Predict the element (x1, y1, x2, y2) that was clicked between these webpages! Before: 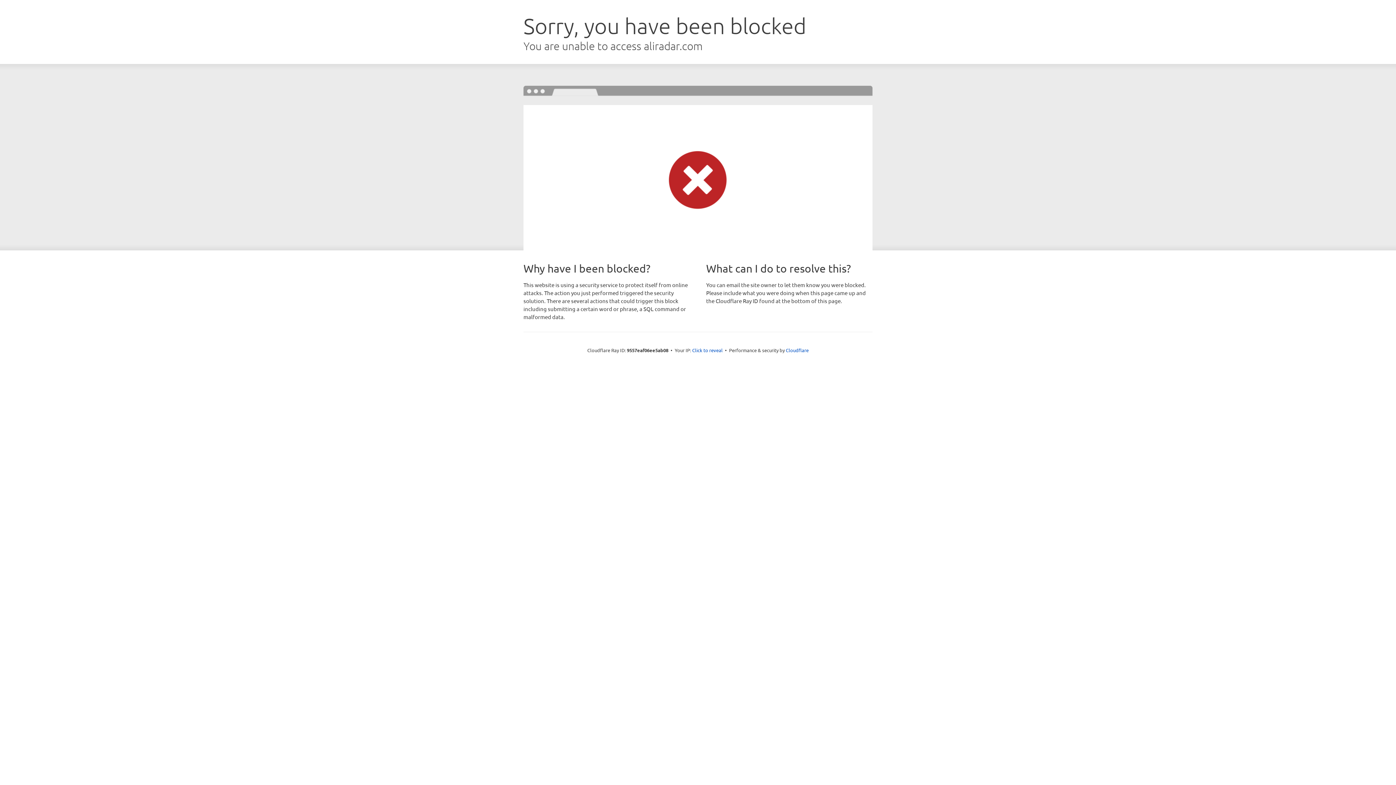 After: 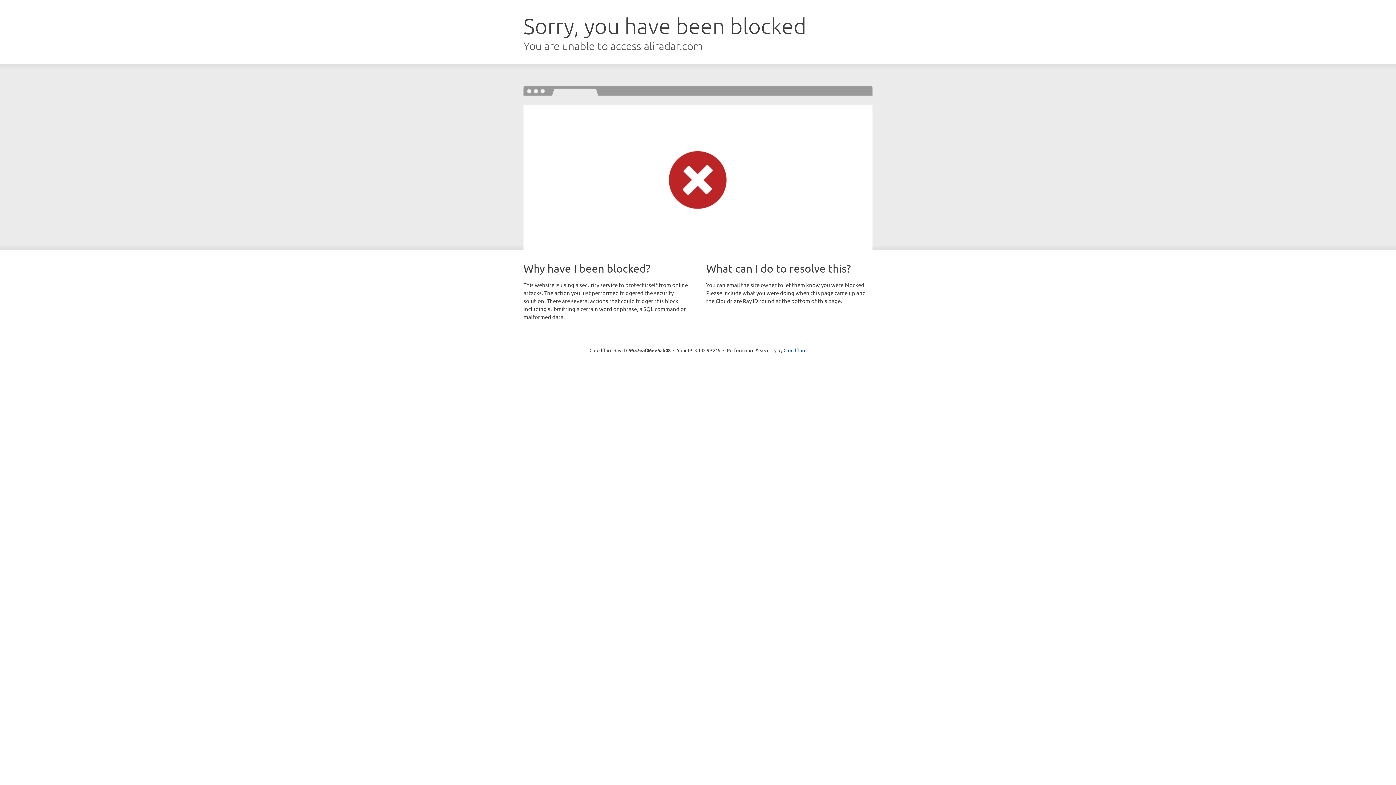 Action: bbox: (692, 346, 722, 353) label: Click to reveal